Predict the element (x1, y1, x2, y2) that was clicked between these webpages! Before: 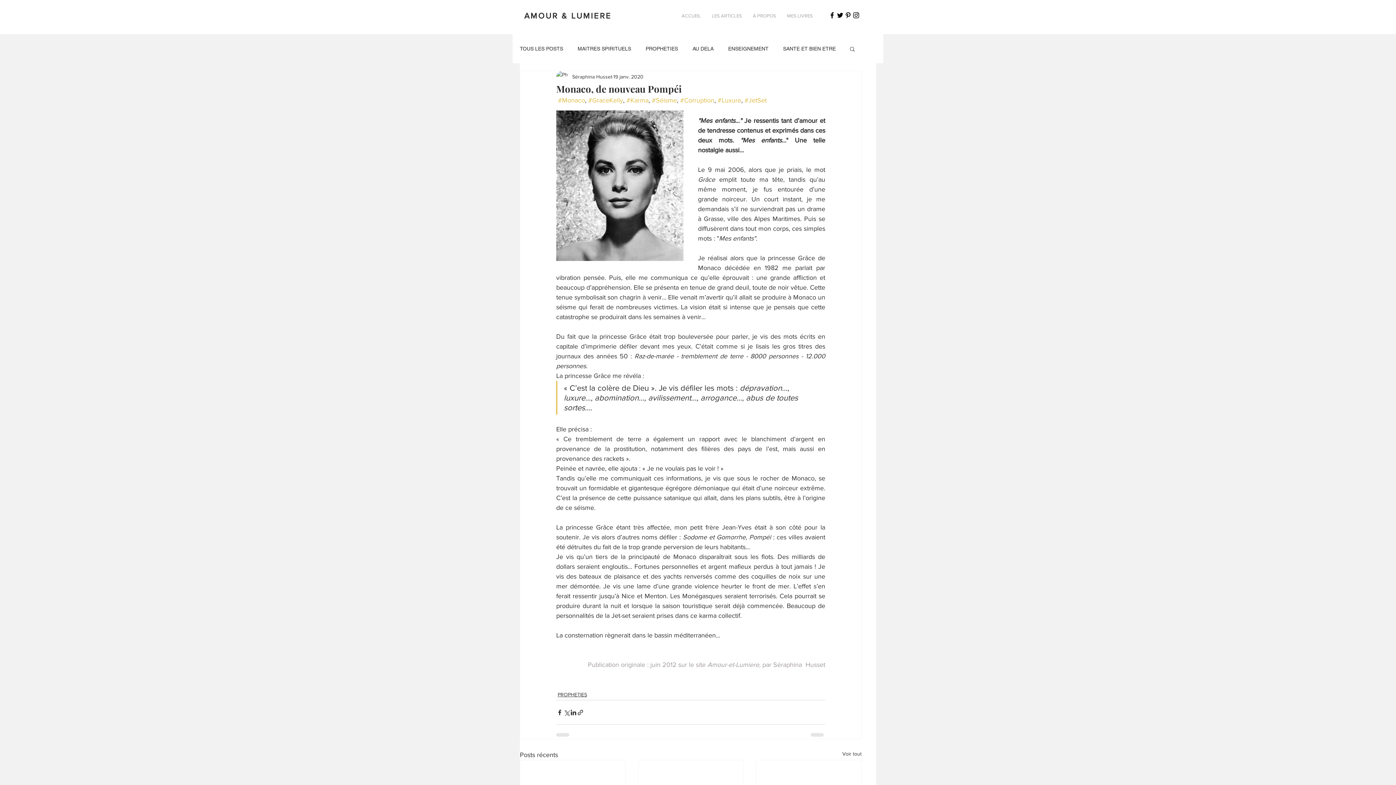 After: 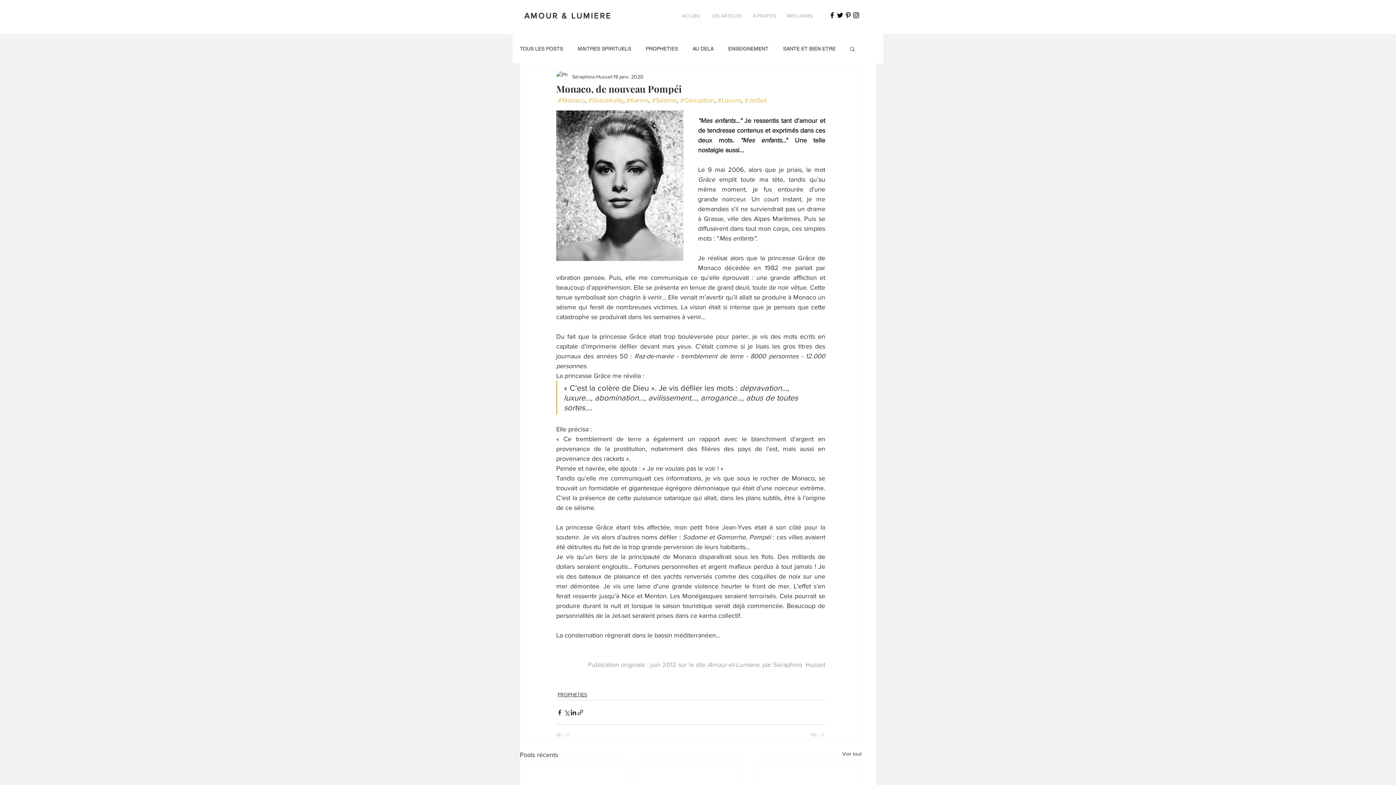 Action: label: Icône Pinterest noir bbox: (844, 11, 852, 19)